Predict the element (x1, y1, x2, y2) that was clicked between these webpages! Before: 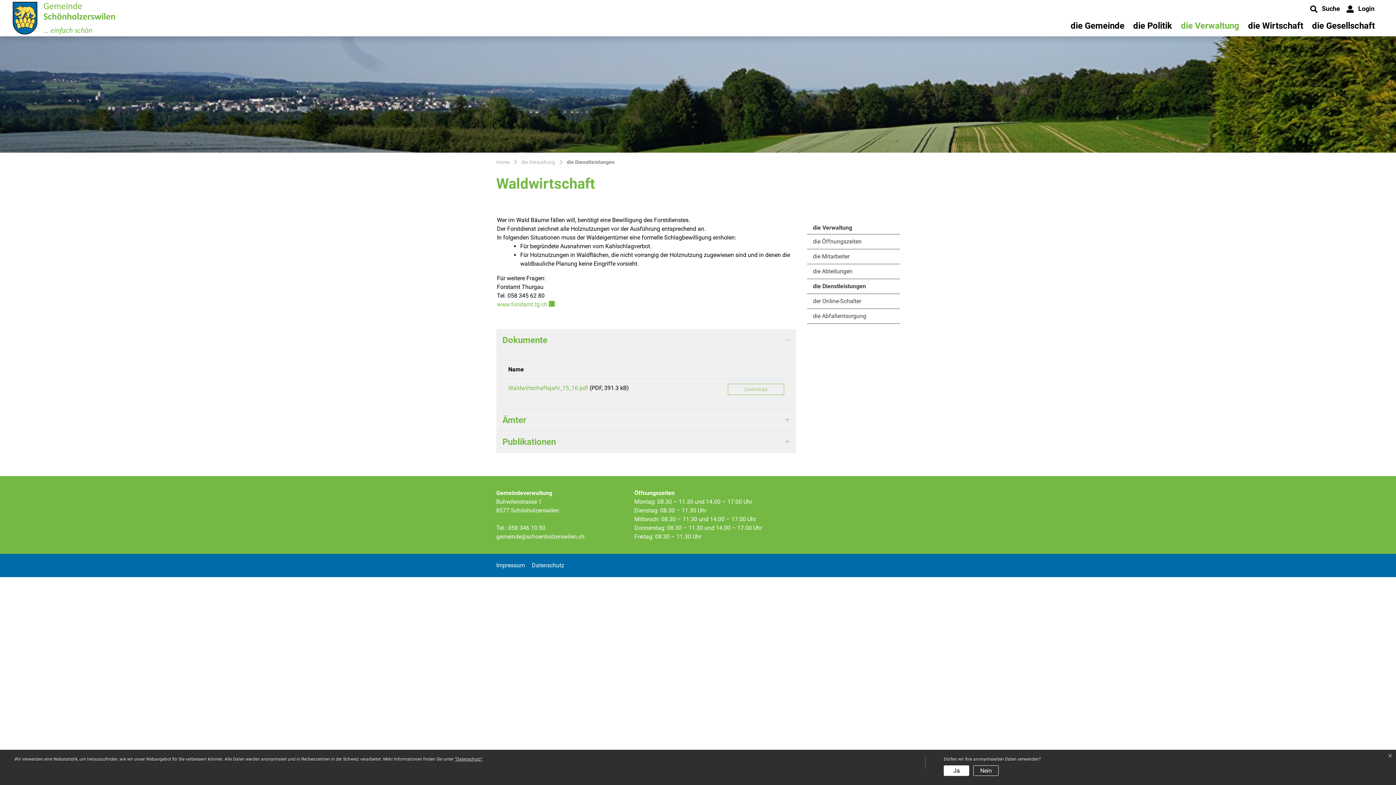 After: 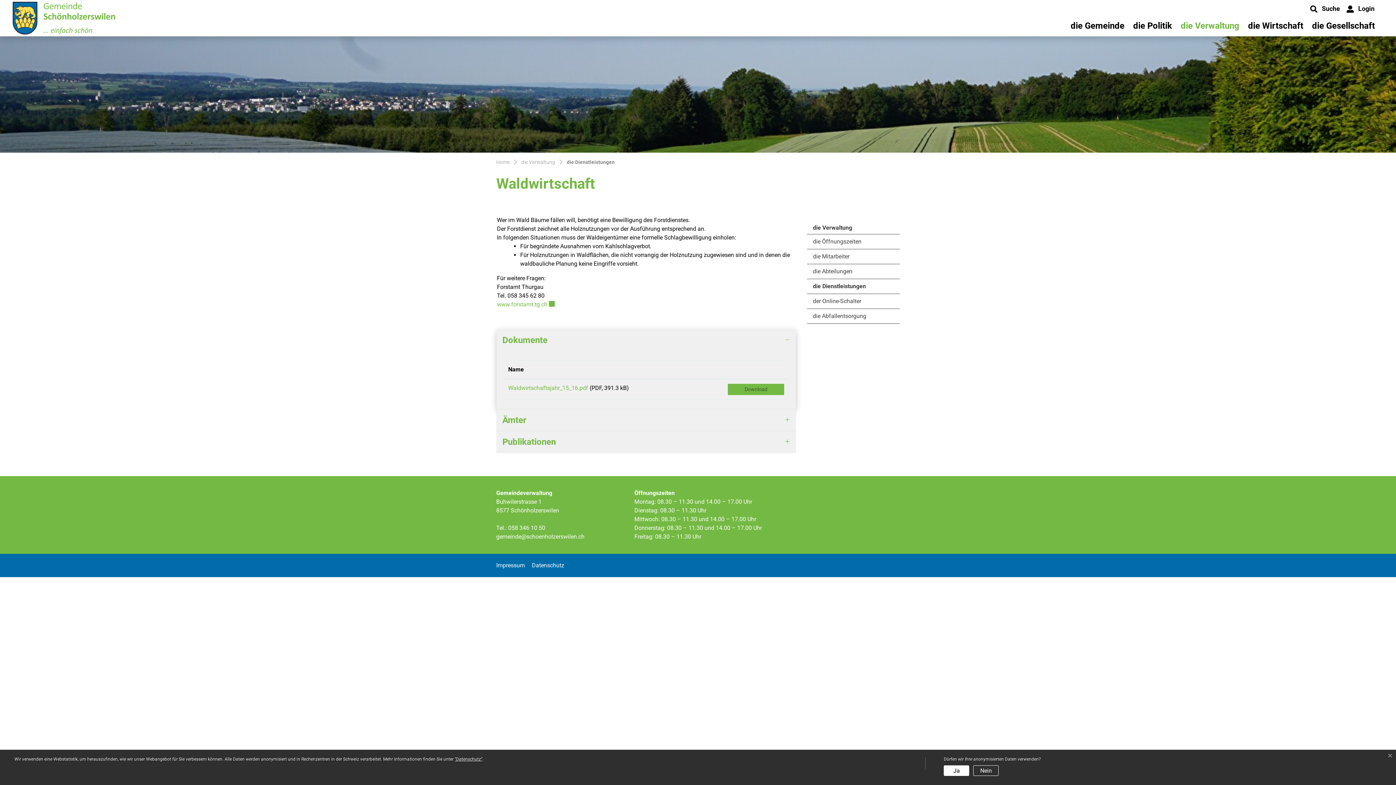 Action: bbox: (728, 383, 784, 395) label: Download